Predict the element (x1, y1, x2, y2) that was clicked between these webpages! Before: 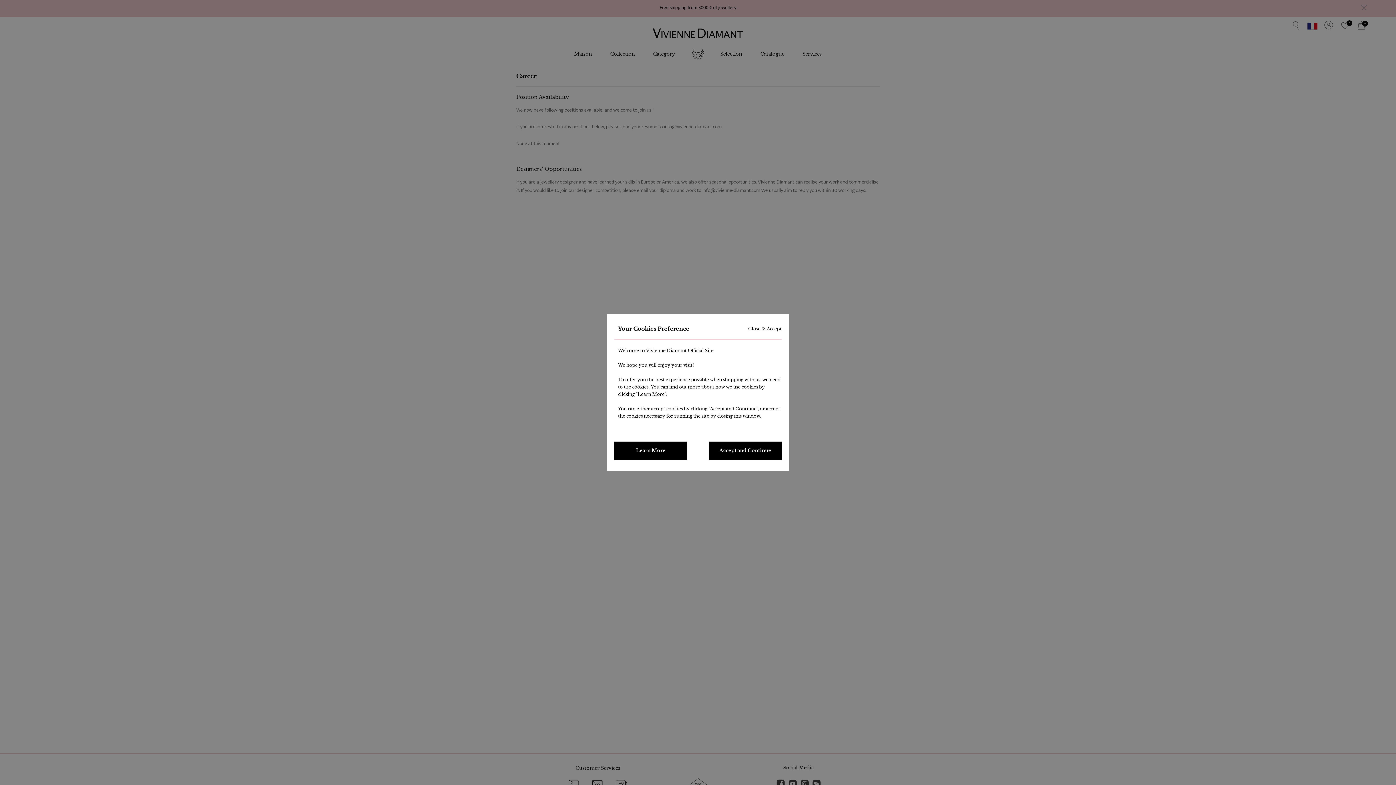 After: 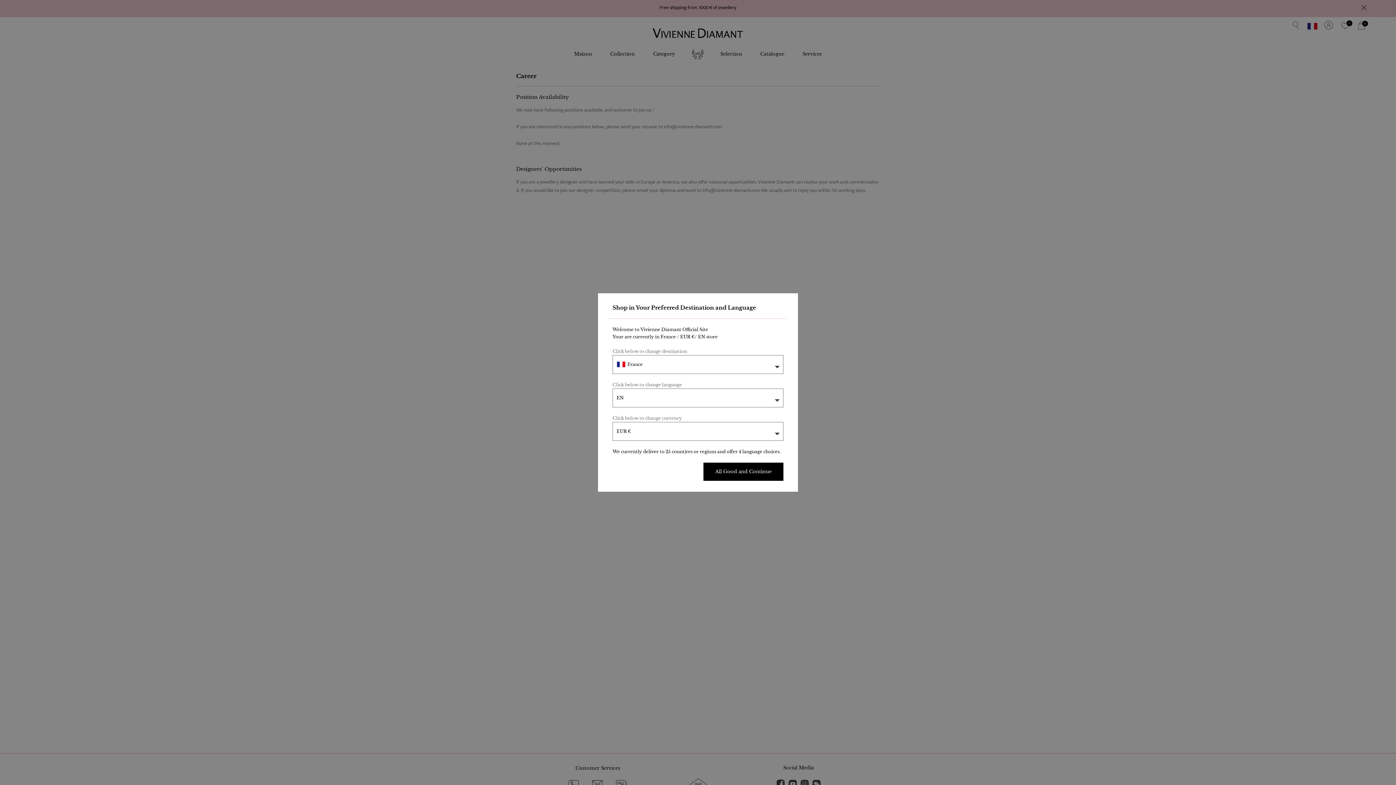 Action: bbox: (709, 441, 781, 460) label: Accept and Continue